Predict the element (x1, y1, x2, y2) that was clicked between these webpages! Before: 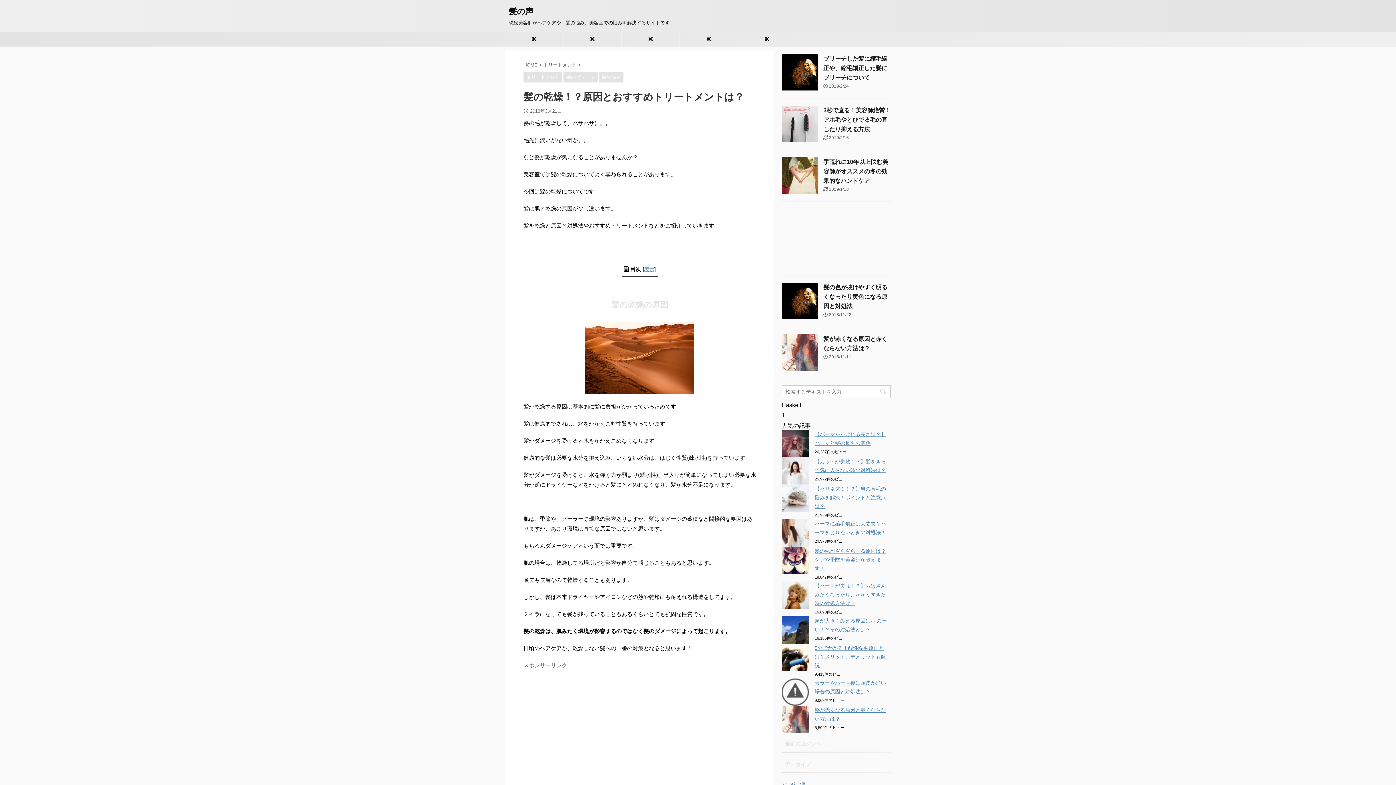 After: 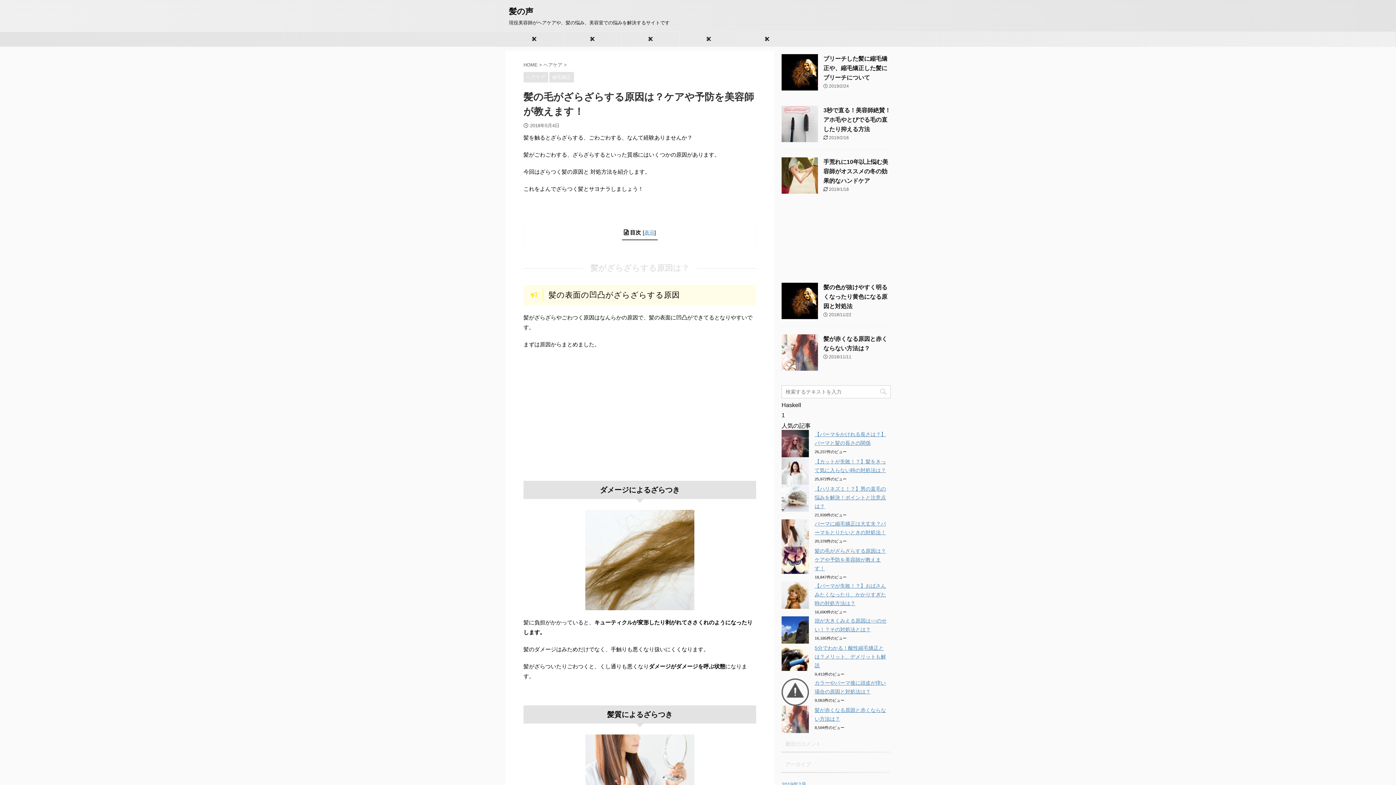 Action: label: 髪の毛がざらざらする原因は？ケアや予防を美容師が教えます！ bbox: (814, 548, 886, 571)